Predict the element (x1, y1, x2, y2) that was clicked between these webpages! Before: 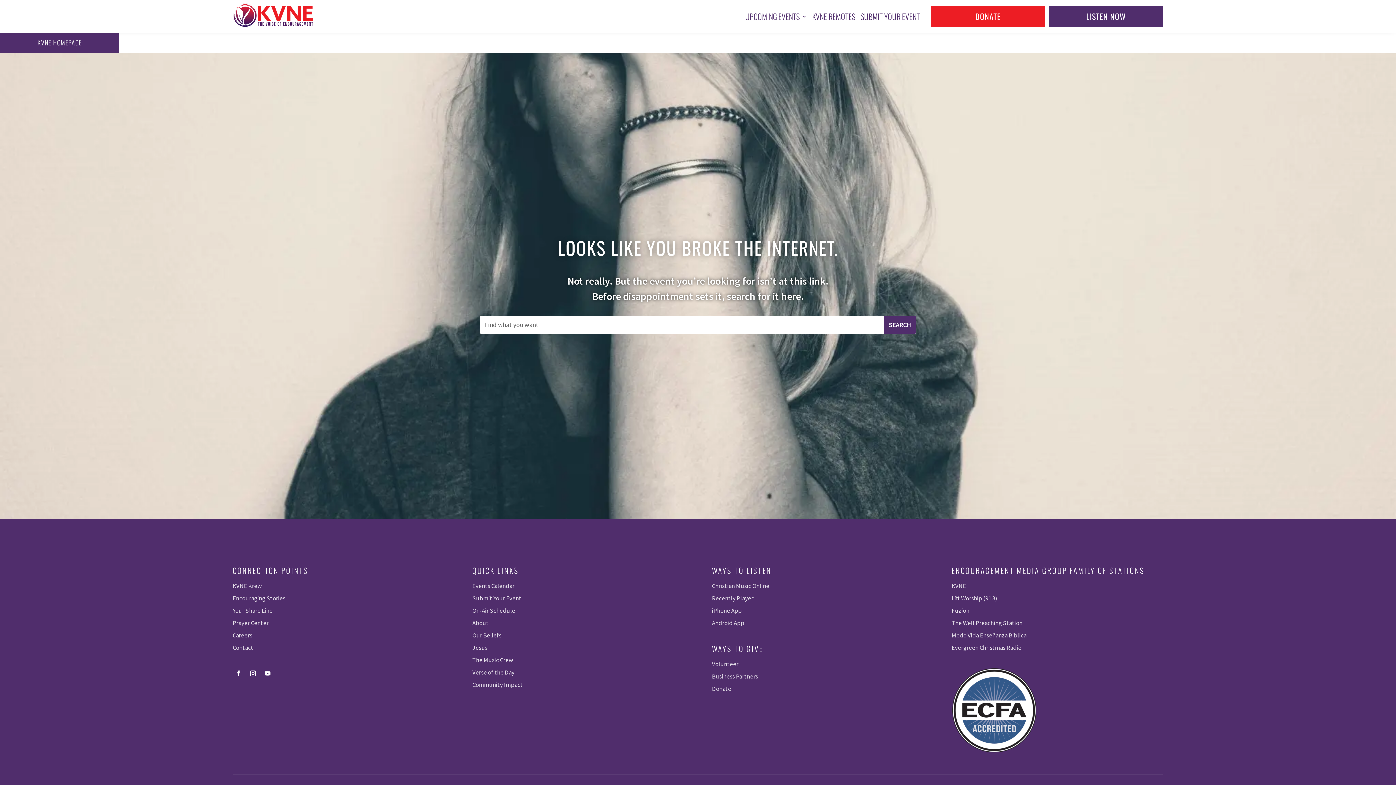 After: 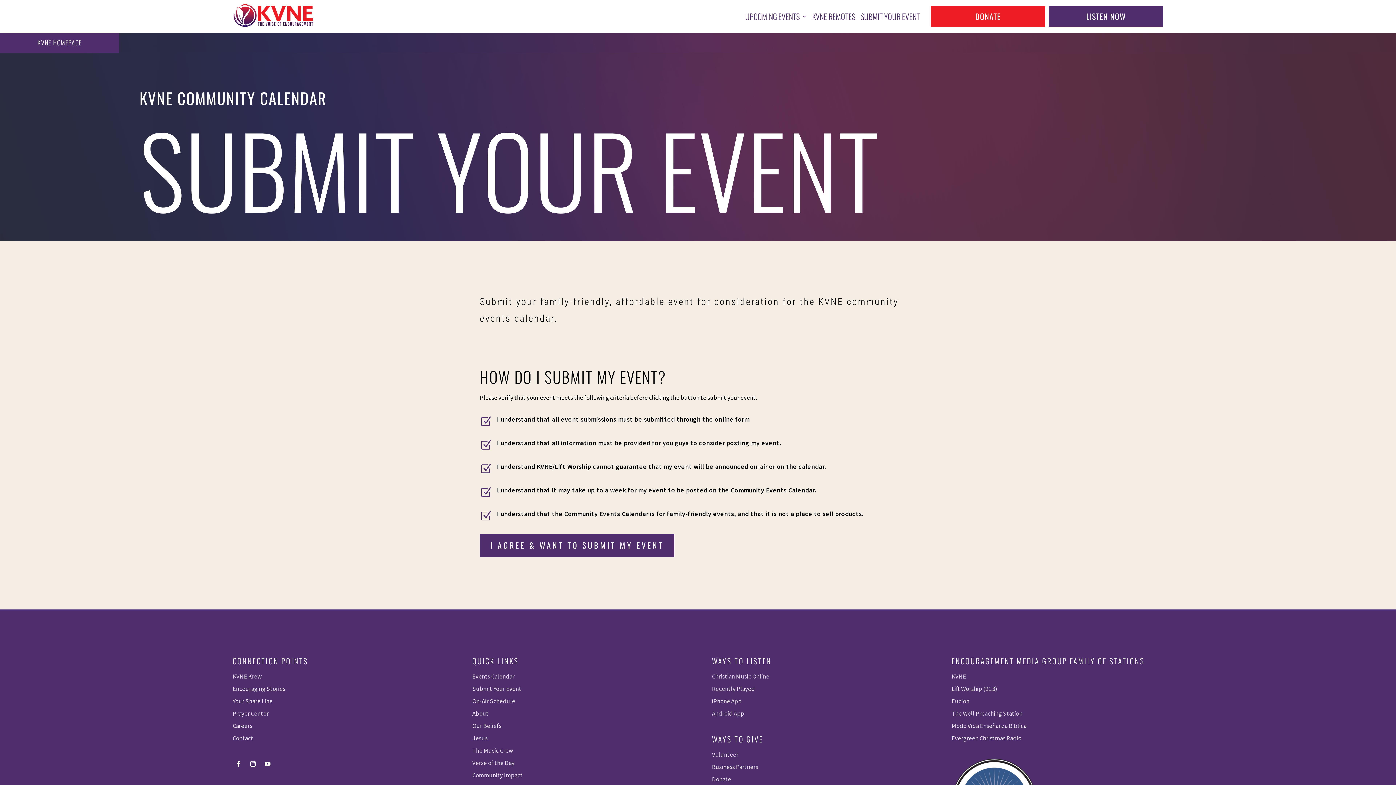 Action: bbox: (860, 0, 920, 32) label: SUBMIT YOUR EVENT